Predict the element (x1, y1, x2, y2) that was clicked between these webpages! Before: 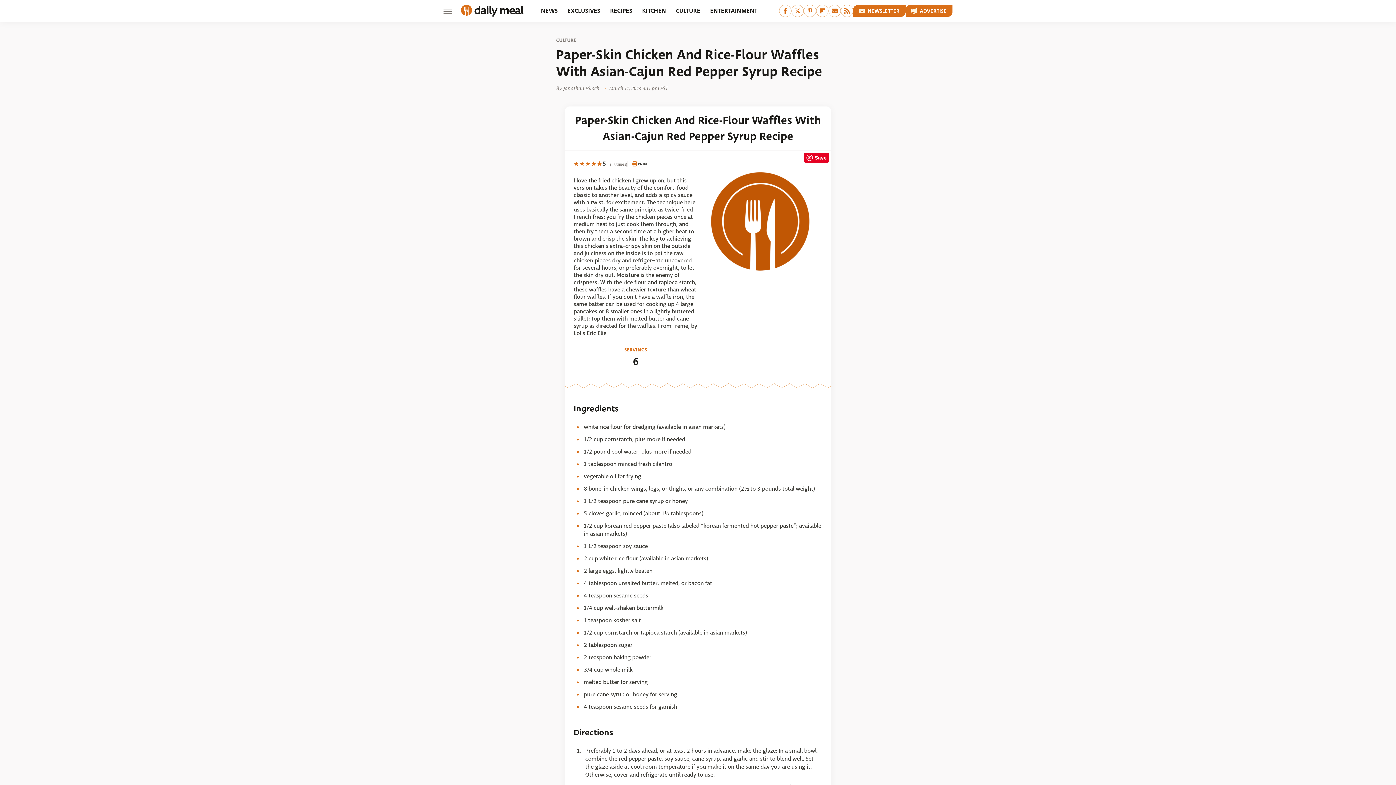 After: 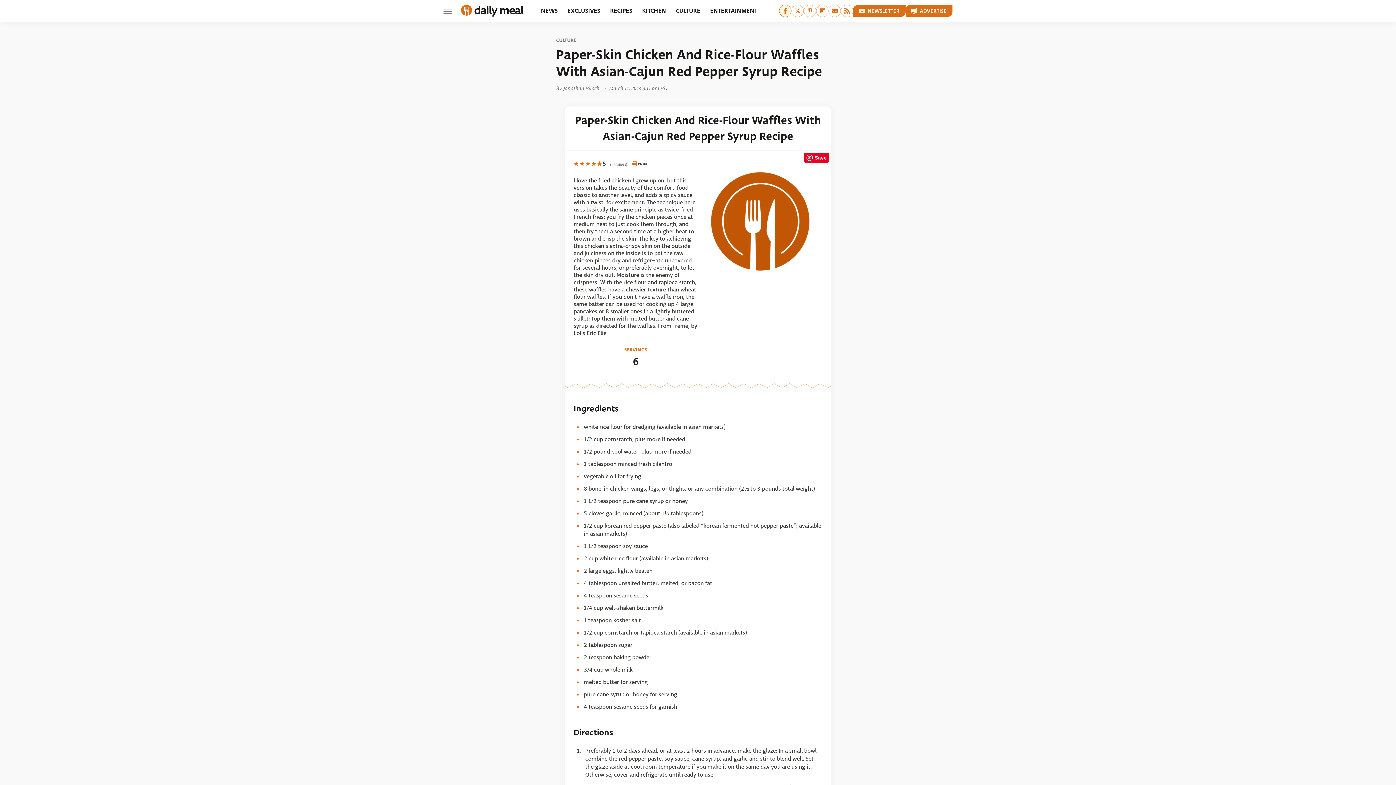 Action: bbox: (779, 4, 791, 17) label: Facebook